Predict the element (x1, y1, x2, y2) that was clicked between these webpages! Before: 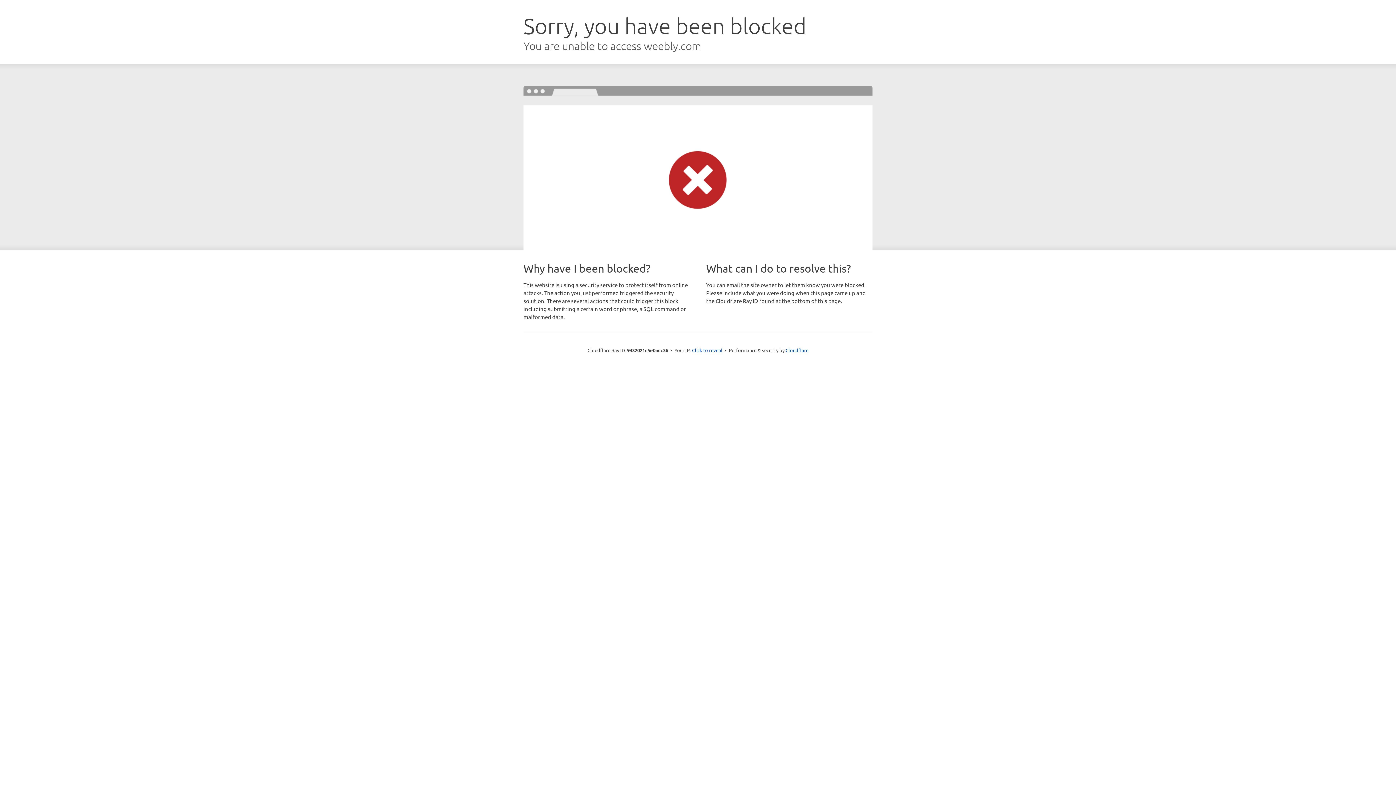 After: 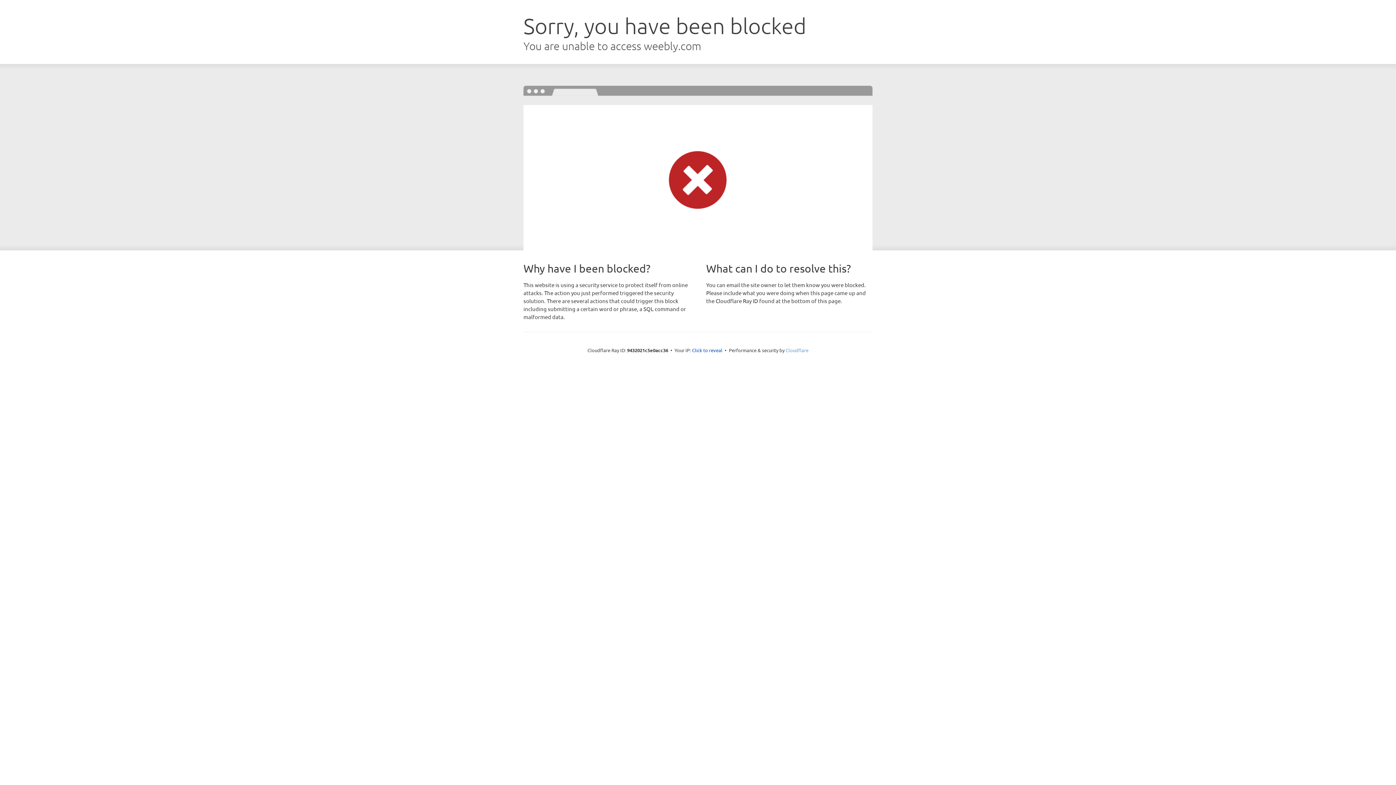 Action: bbox: (785, 347, 808, 353) label: Cloudflare